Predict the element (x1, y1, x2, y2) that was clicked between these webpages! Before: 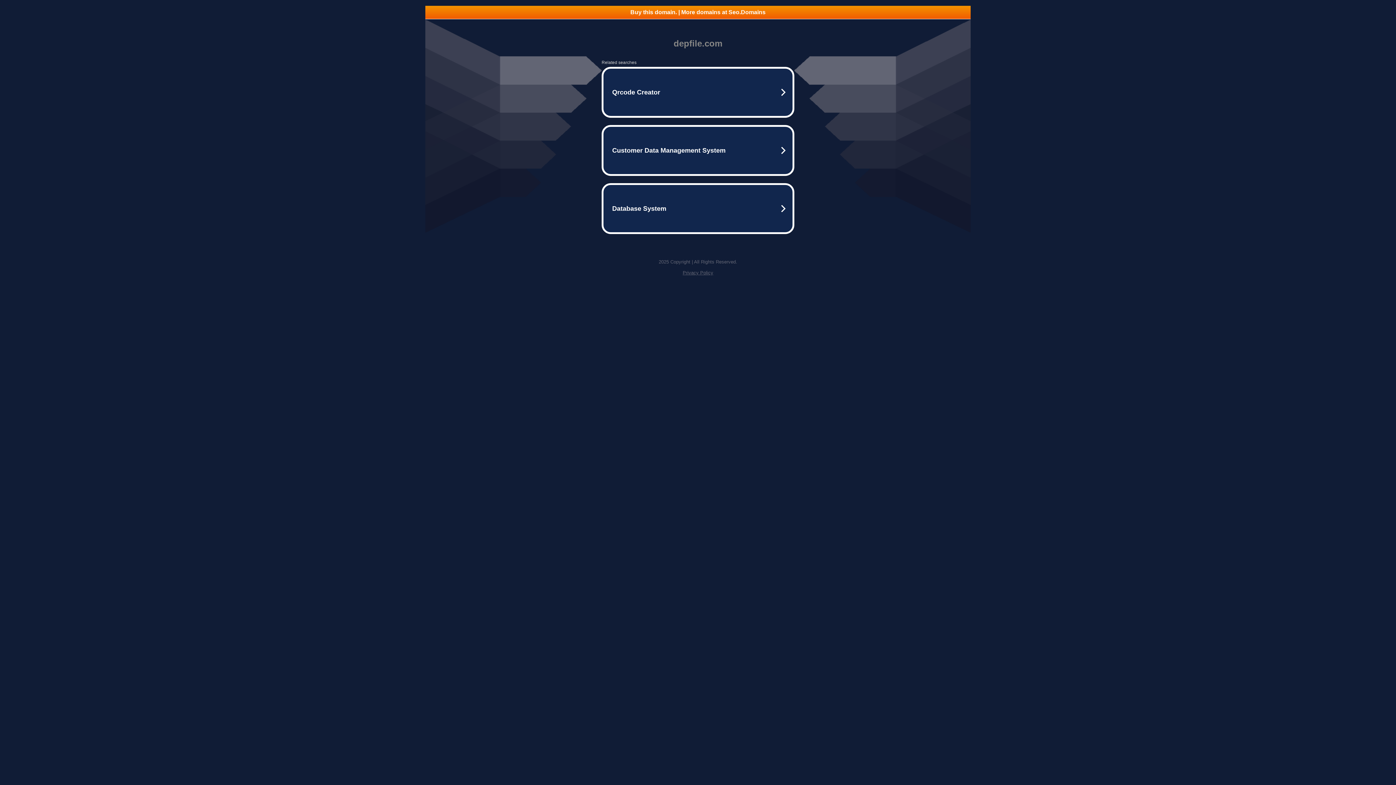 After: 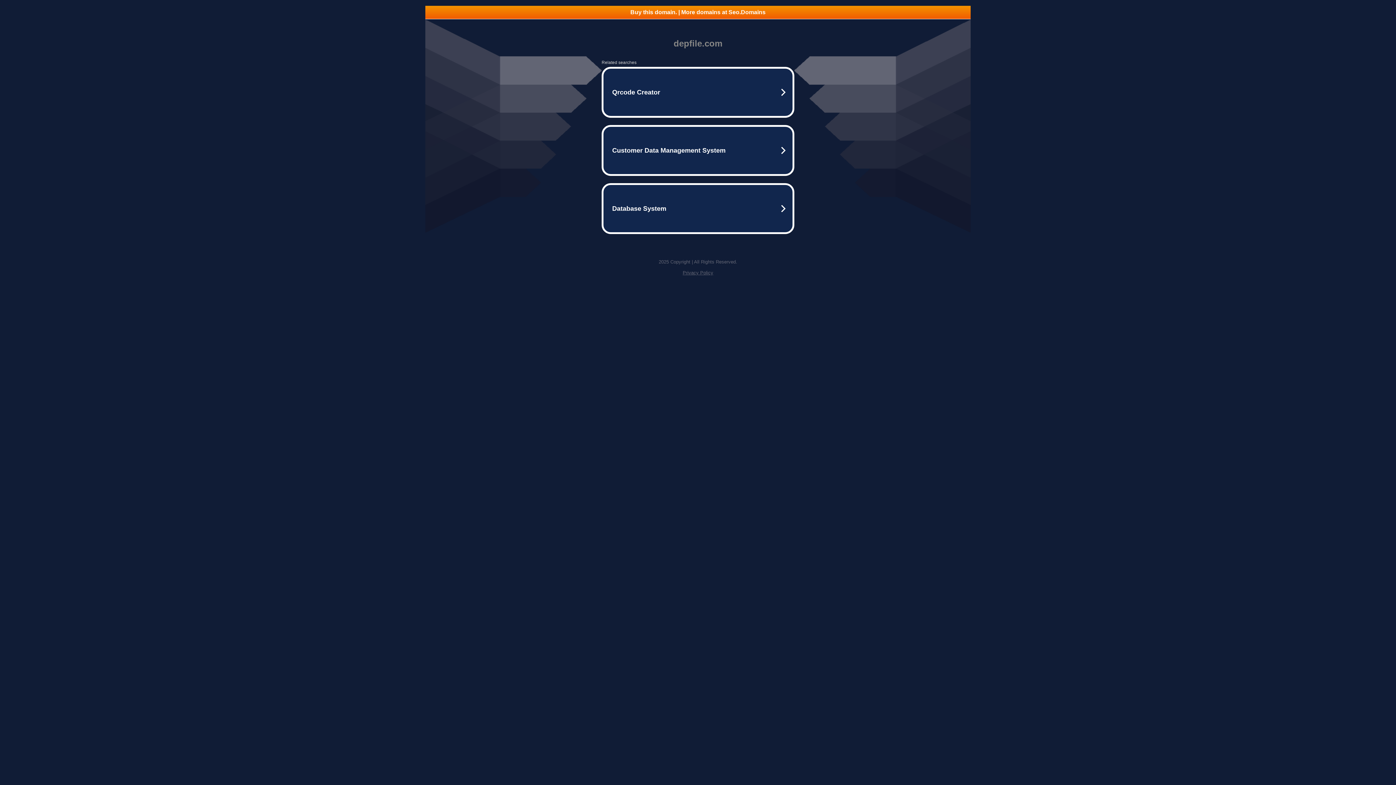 Action: label: Buy this domain. | More domains at Seo.Domains bbox: (425, 5, 970, 18)